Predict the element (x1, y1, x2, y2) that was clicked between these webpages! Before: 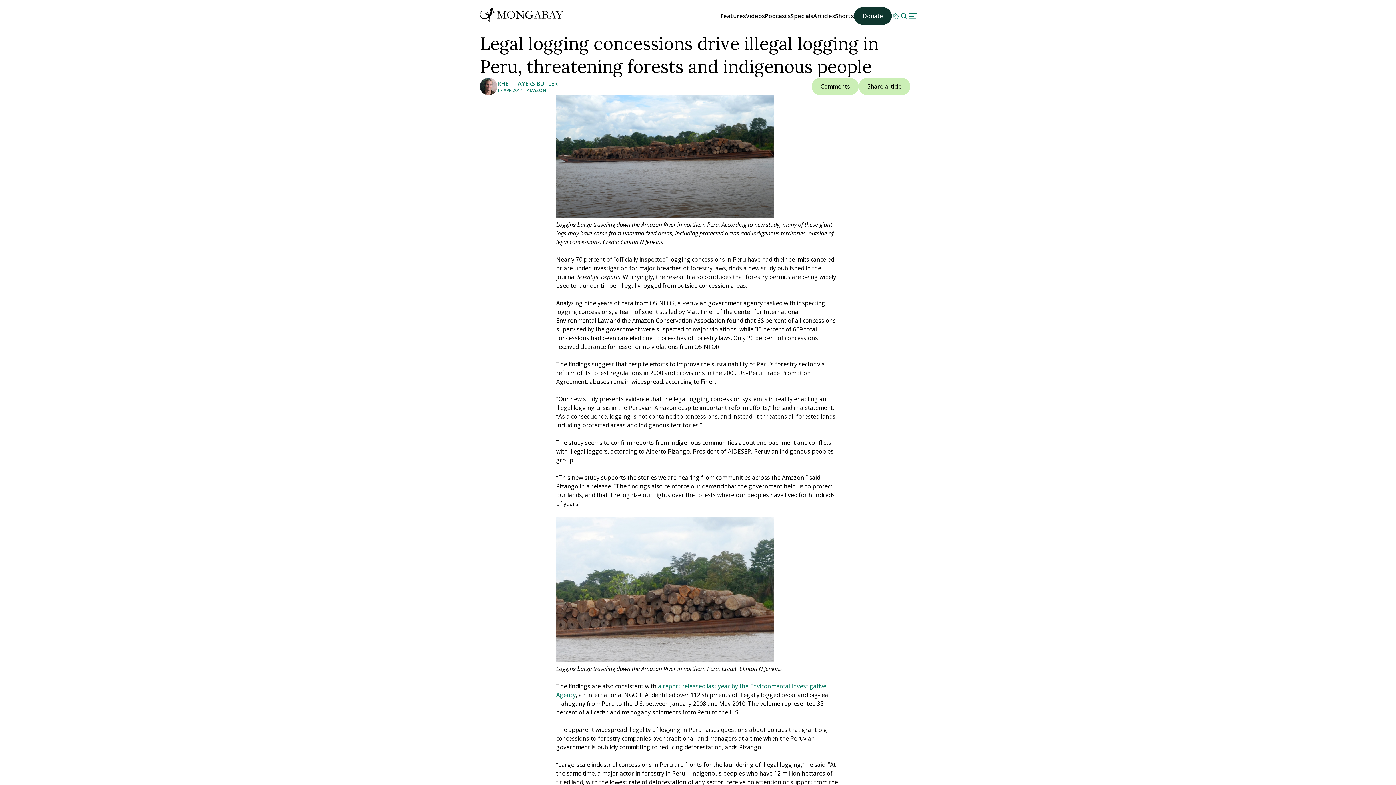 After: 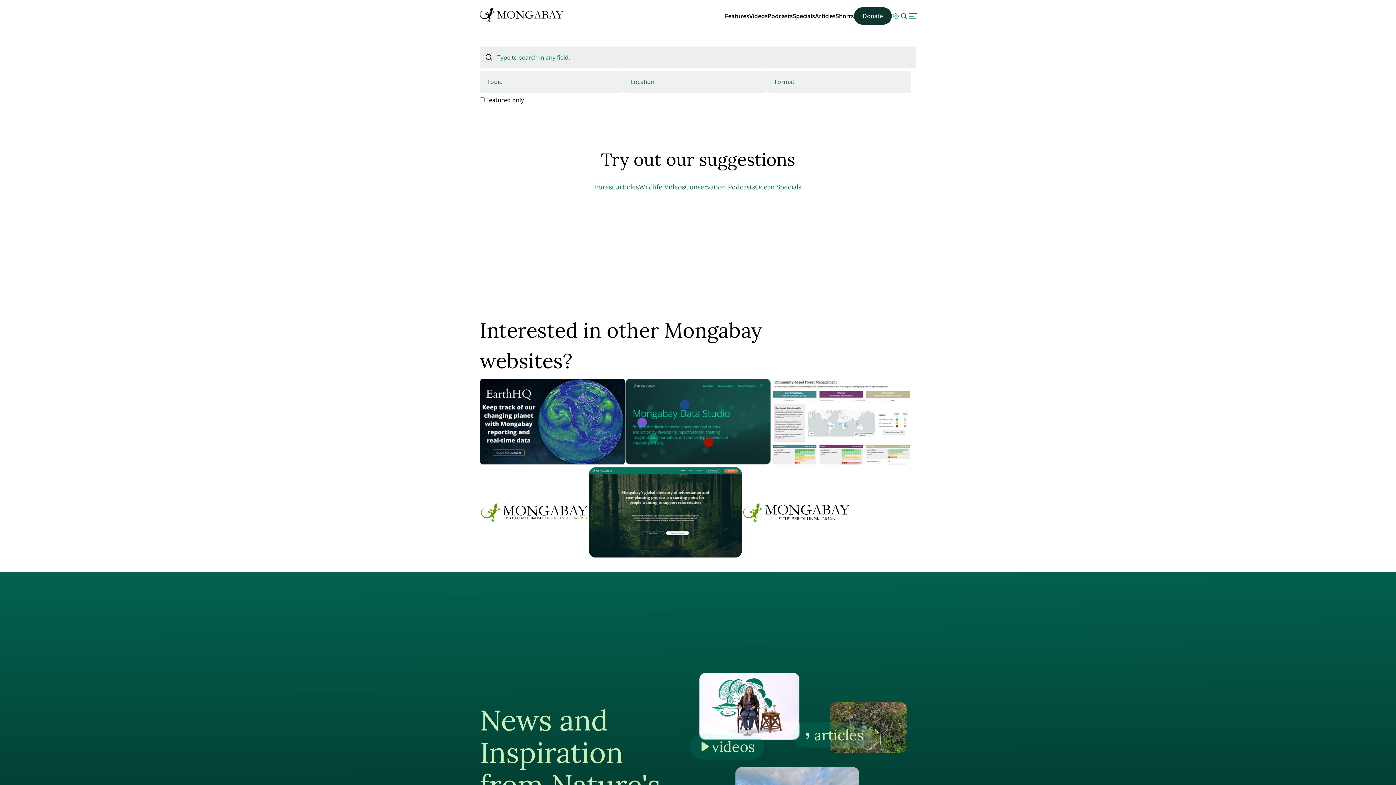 Action: bbox: (900, 11, 908, 20)